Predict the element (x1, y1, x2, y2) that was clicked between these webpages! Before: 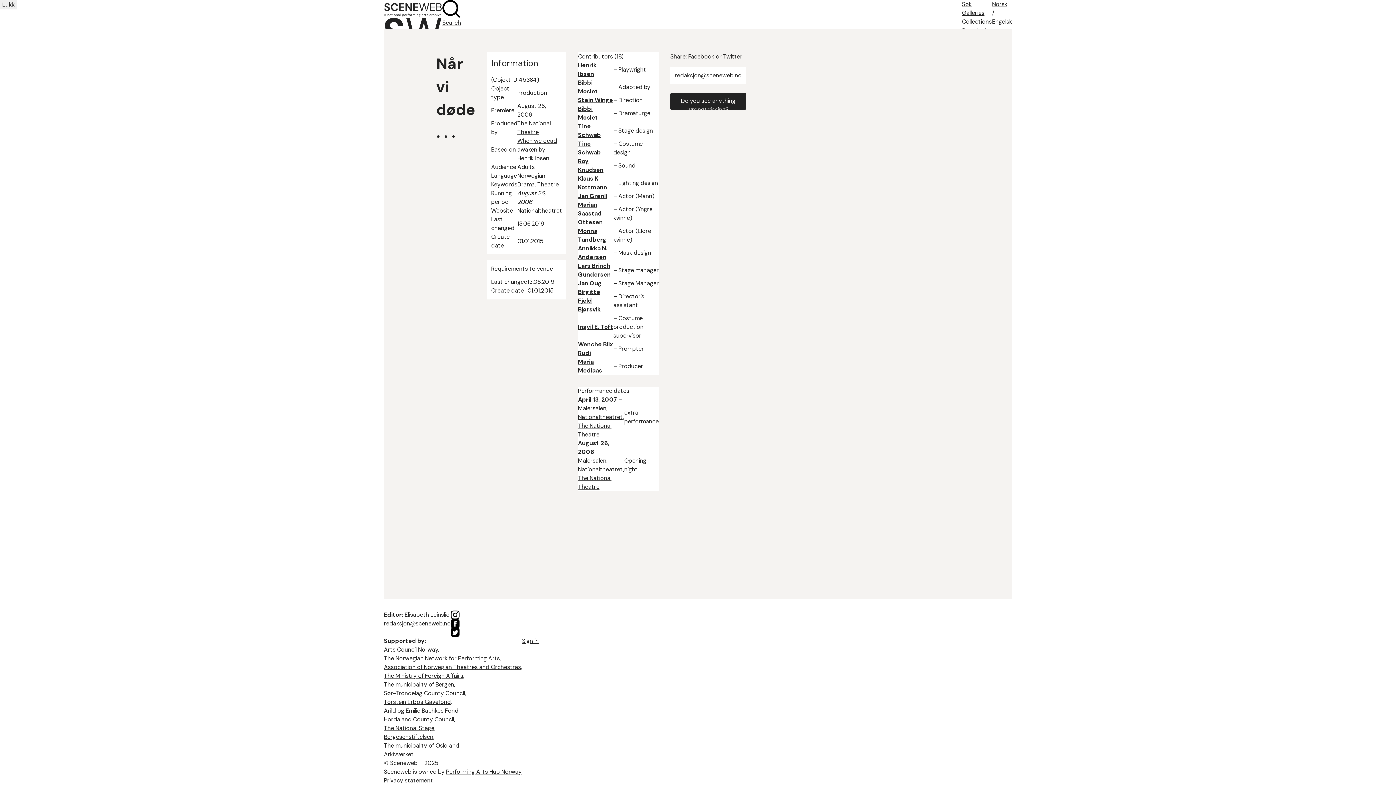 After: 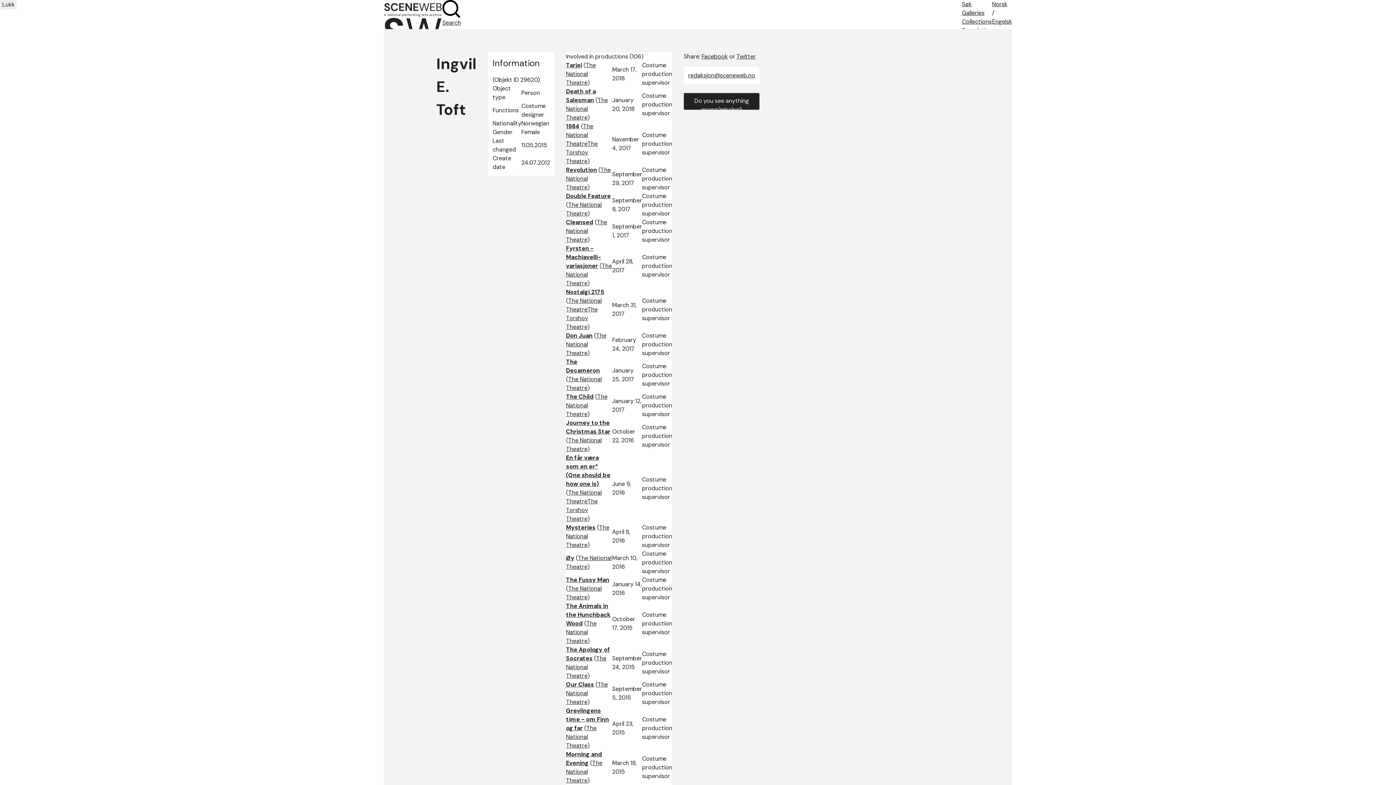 Action: bbox: (578, 323, 613, 330) label: Ingvil E. Toft